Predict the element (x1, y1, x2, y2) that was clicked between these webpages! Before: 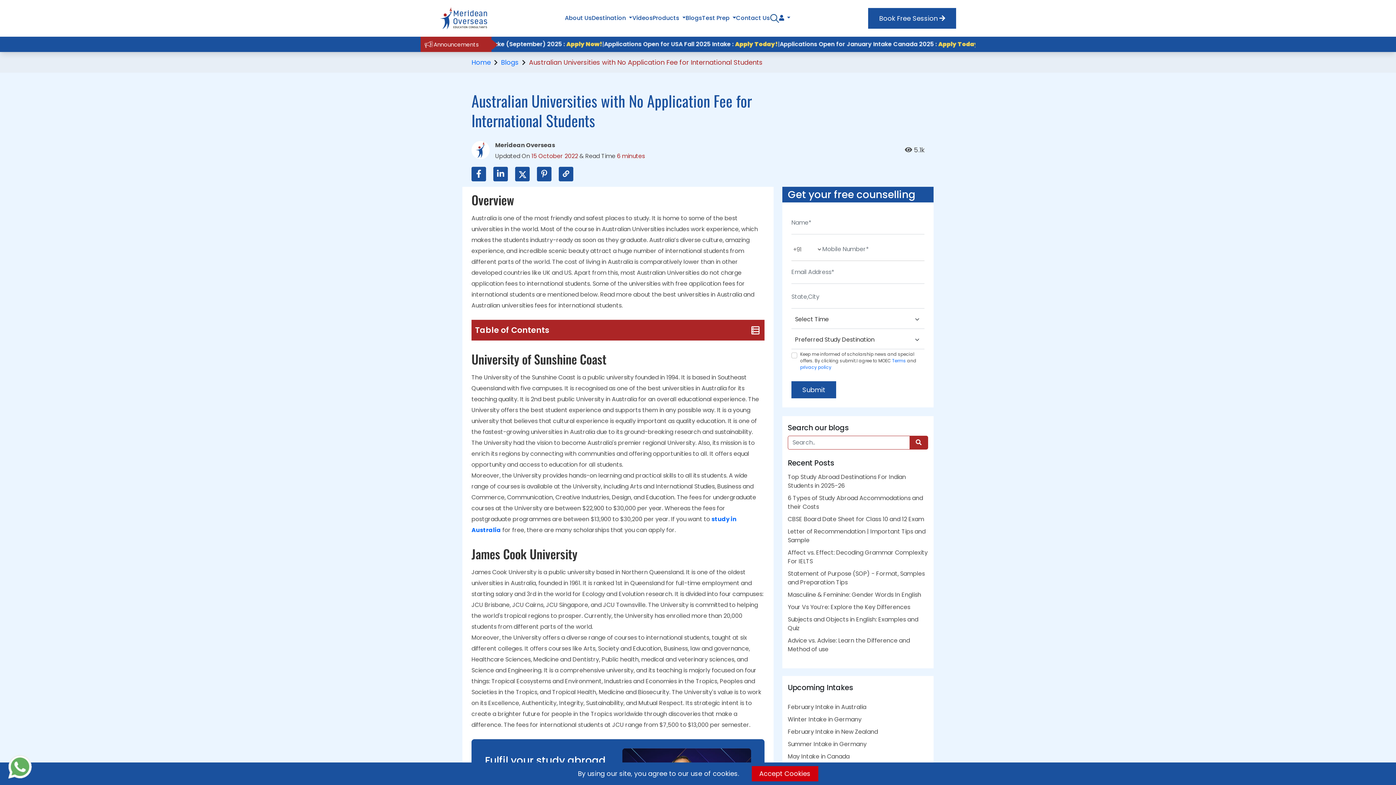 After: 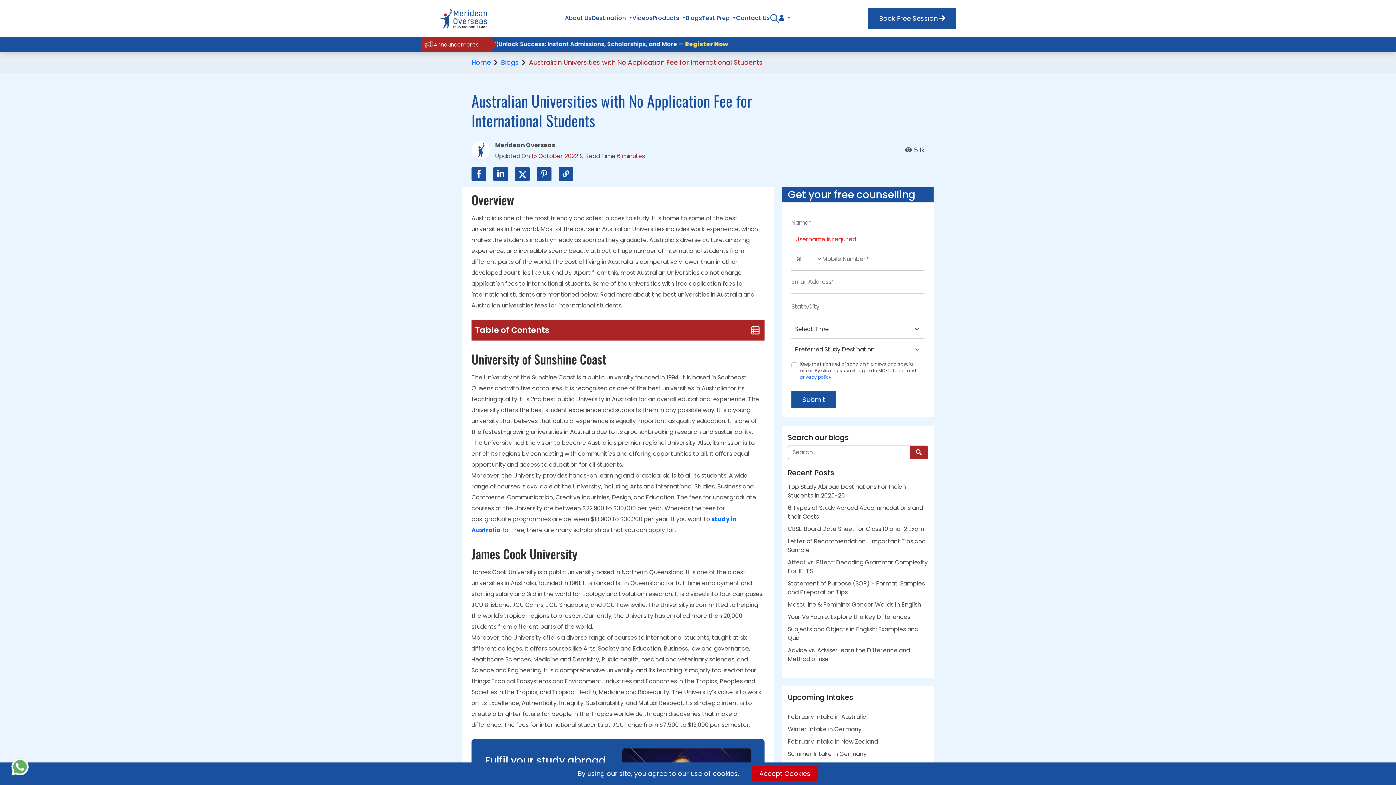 Action: bbox: (791, 381, 836, 398) label: Submit